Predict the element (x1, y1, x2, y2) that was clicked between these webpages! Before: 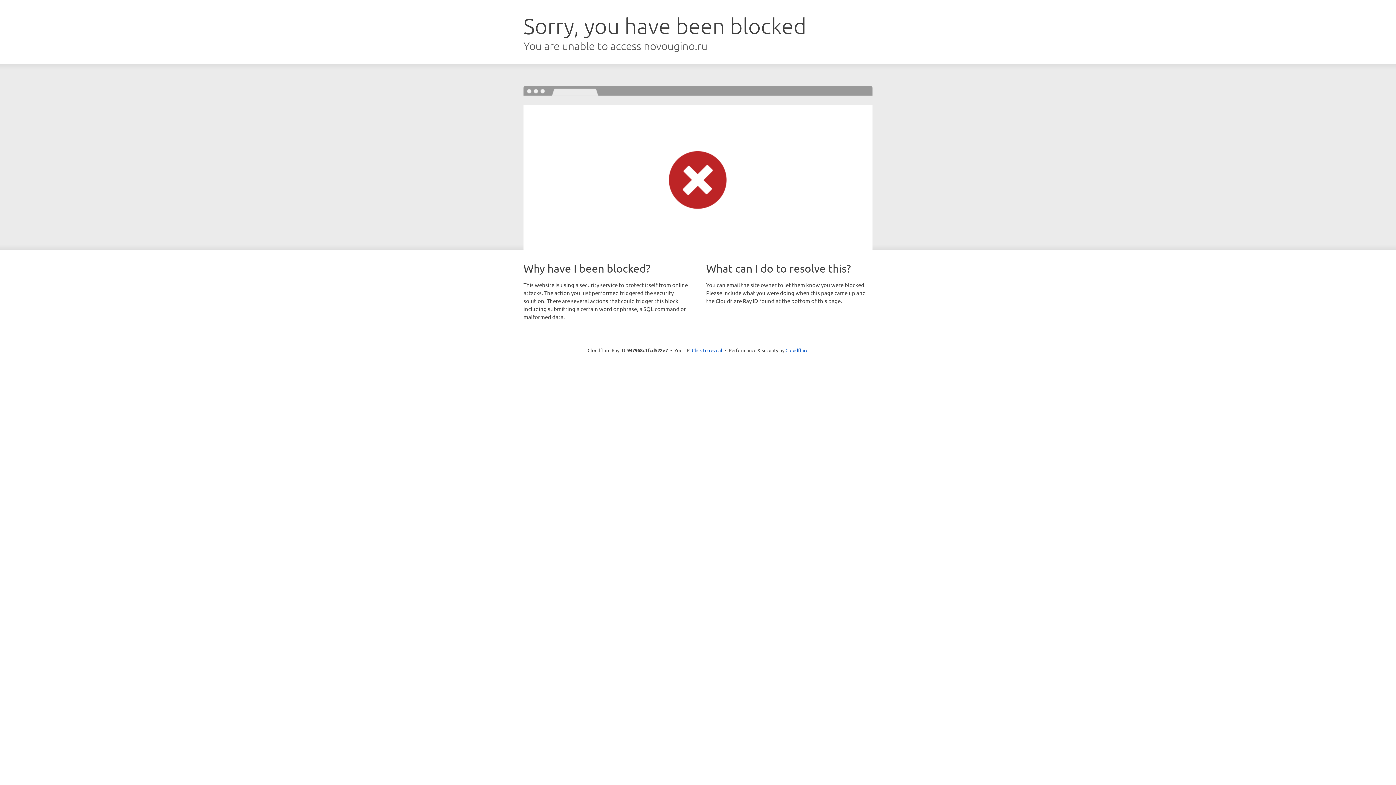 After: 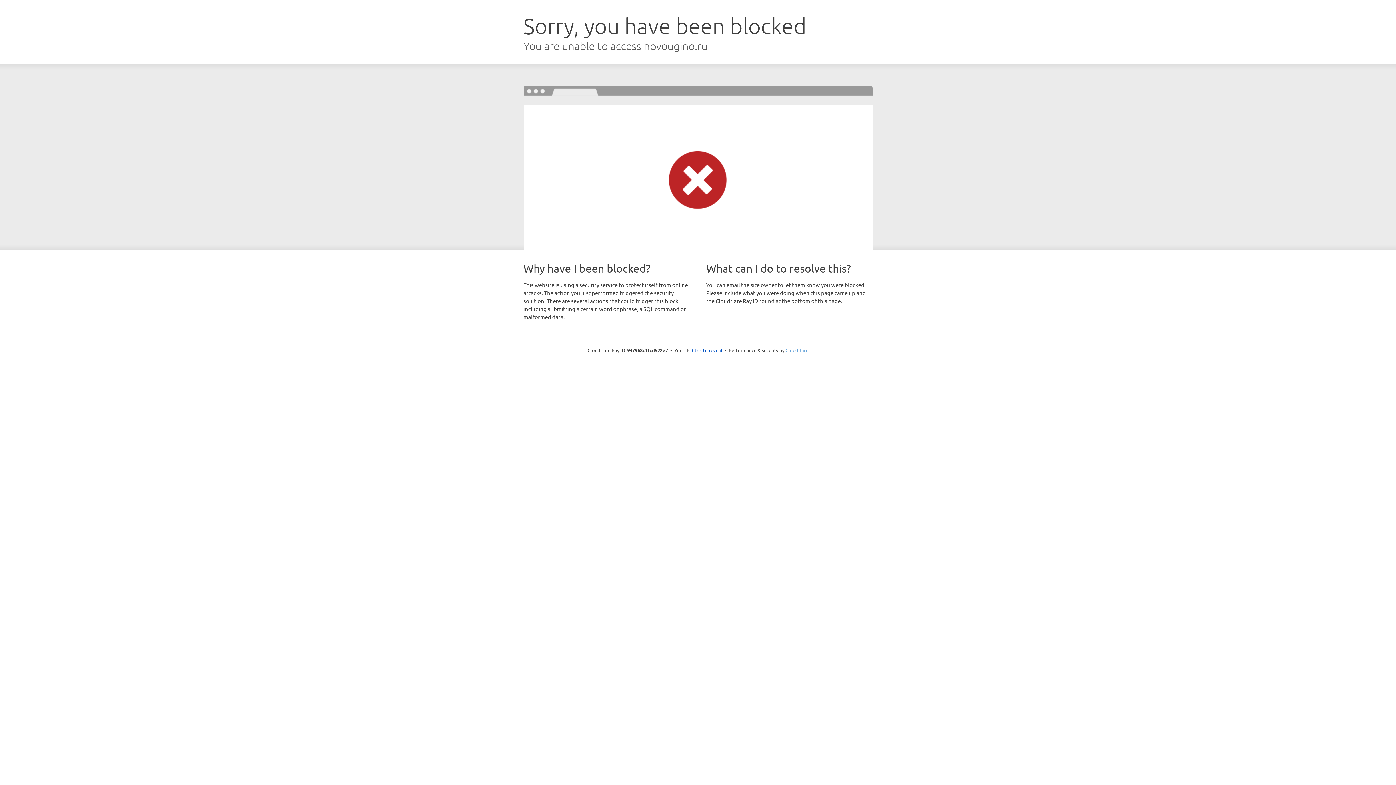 Action: label: Cloudflare bbox: (785, 347, 808, 353)